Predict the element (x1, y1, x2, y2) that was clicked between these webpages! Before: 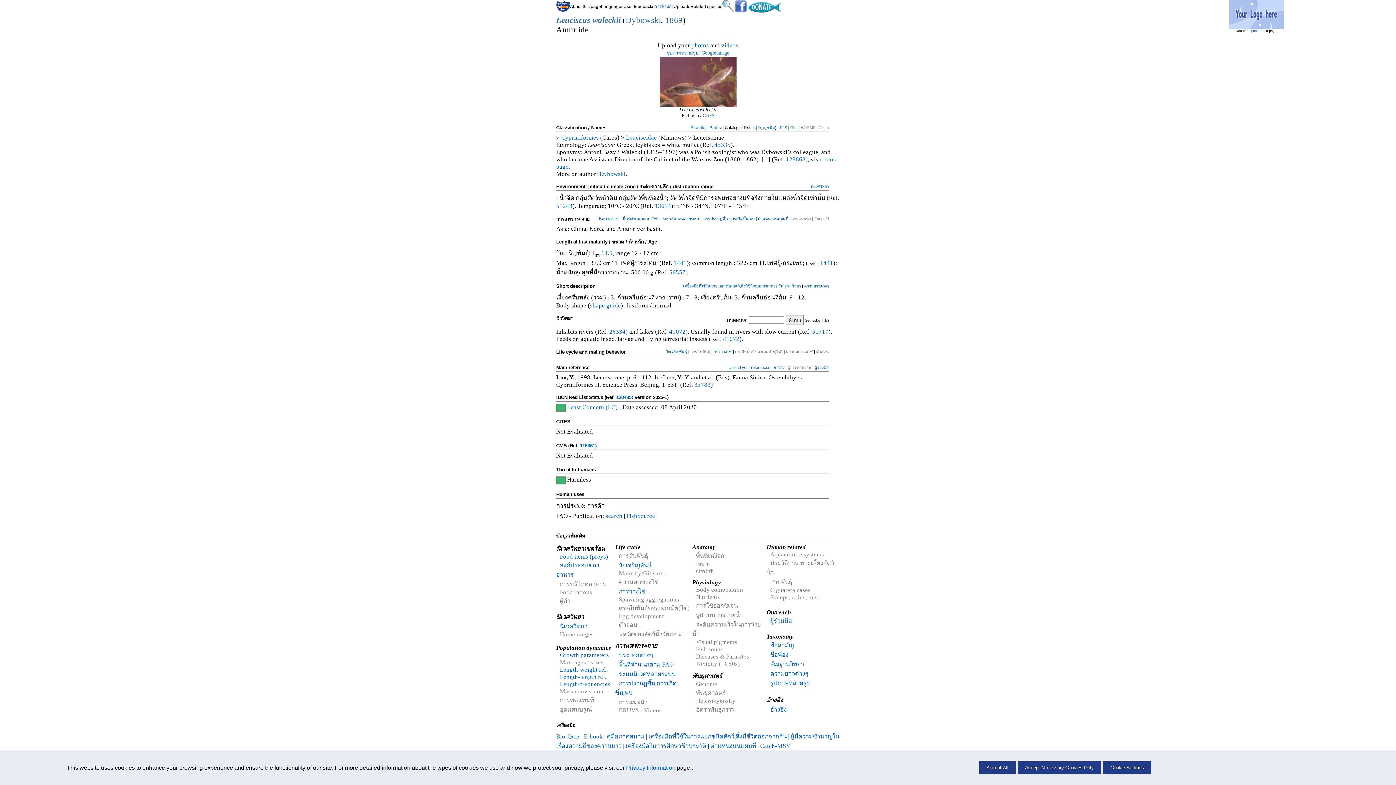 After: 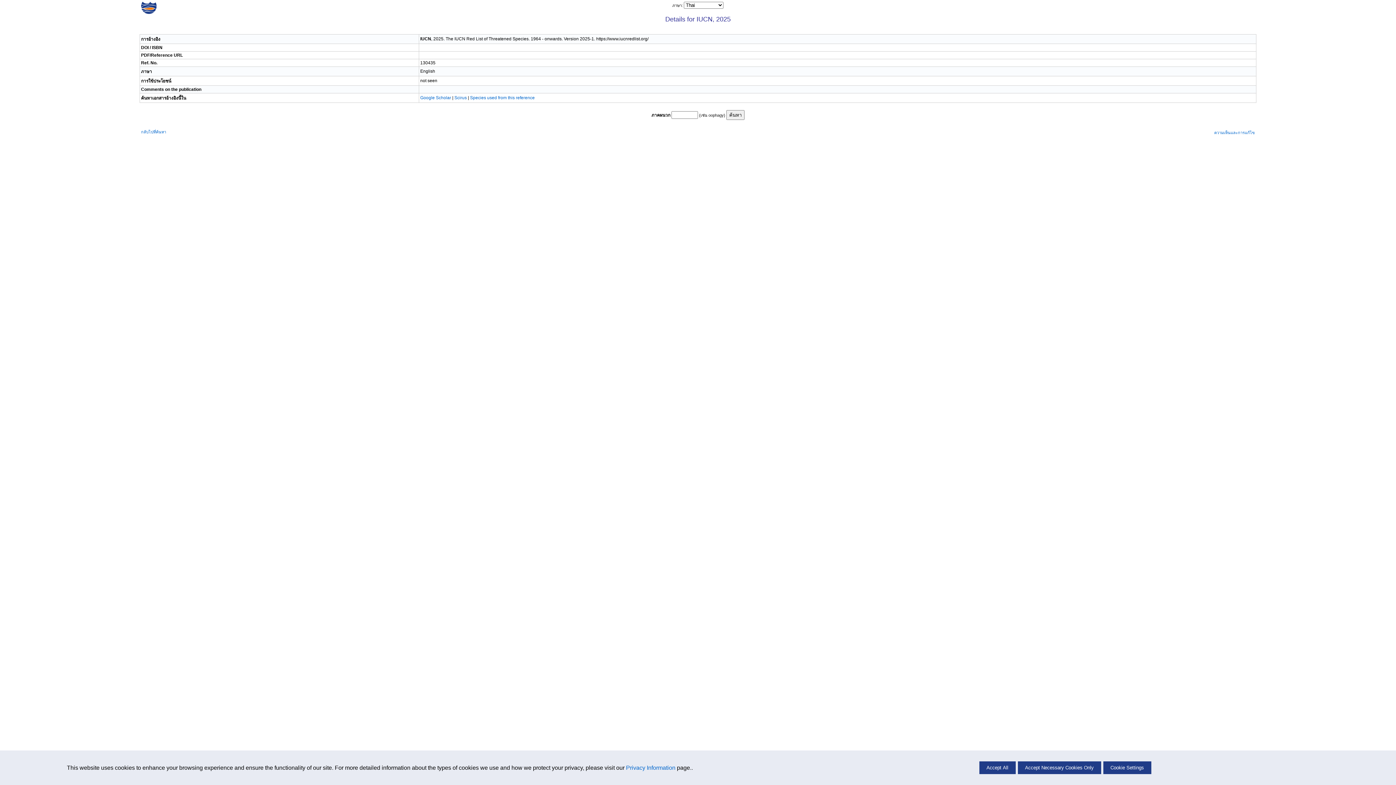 Action: bbox: (616, 394, 631, 400) label: 130435